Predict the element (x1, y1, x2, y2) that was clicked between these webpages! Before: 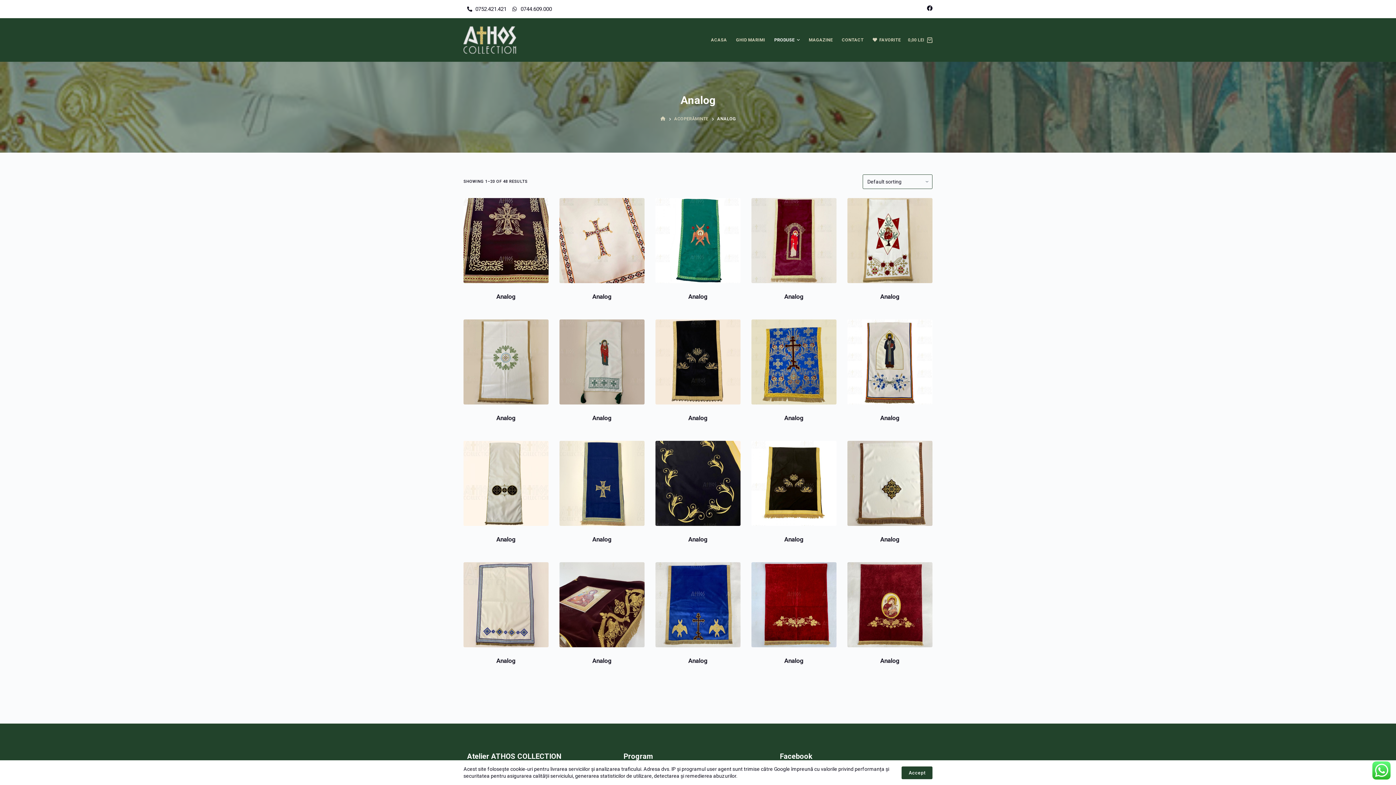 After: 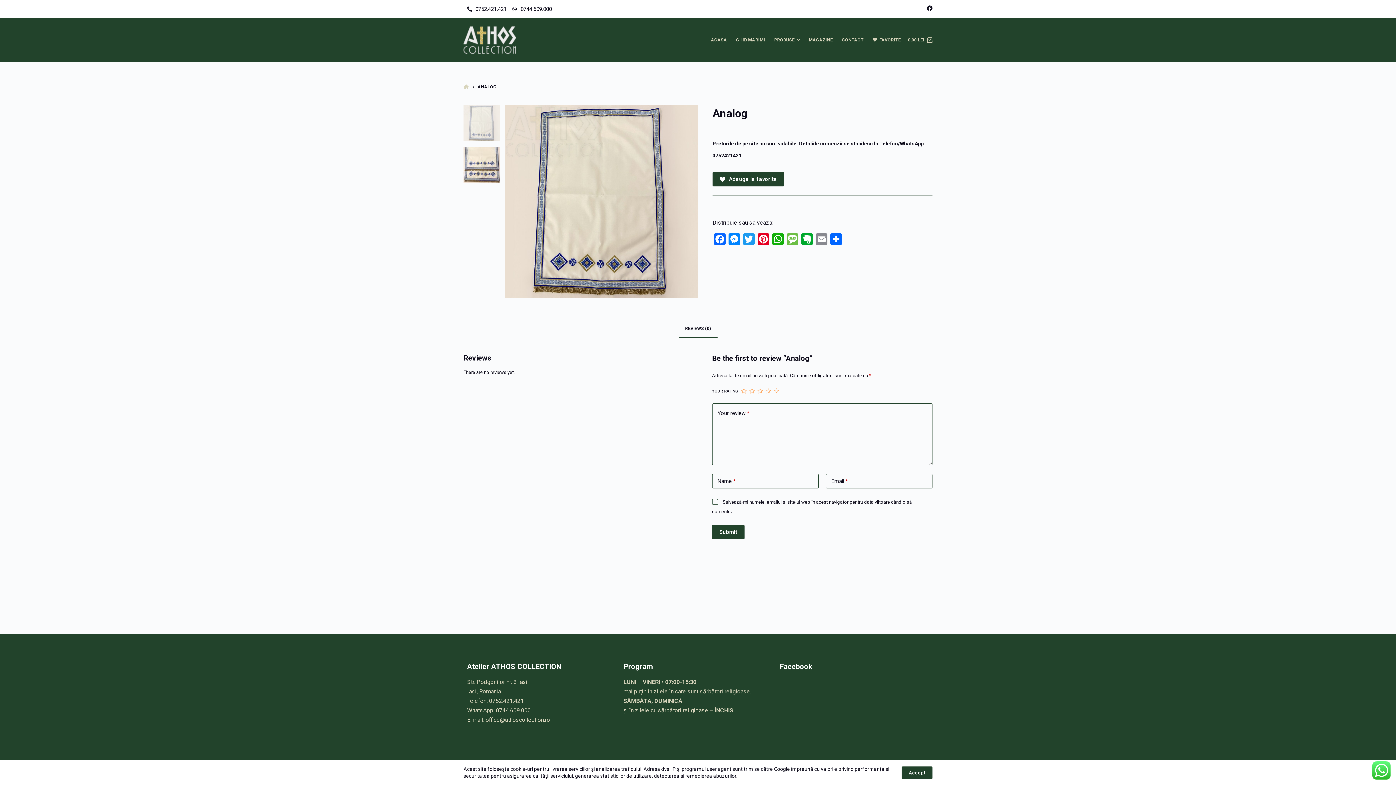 Action: bbox: (463, 562, 548, 665) label: Analog